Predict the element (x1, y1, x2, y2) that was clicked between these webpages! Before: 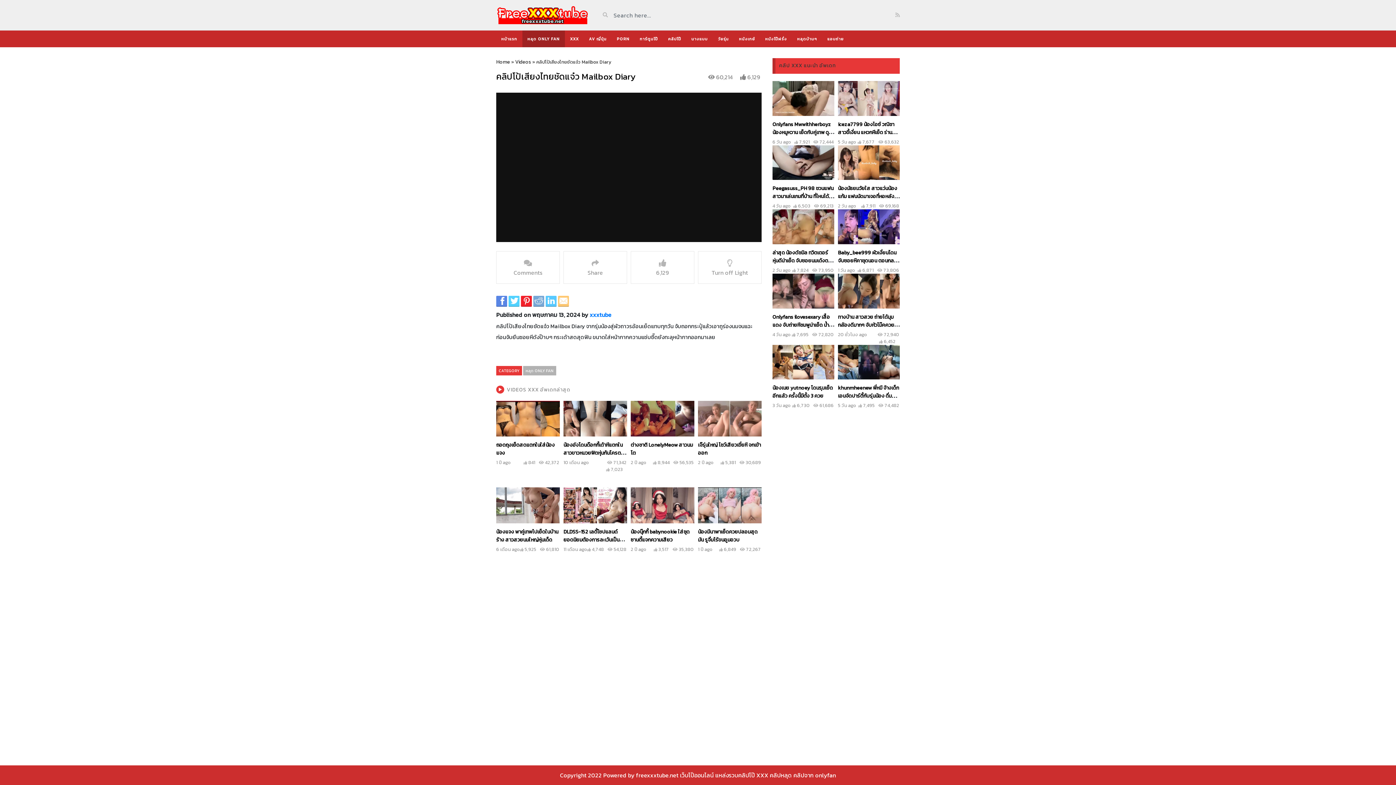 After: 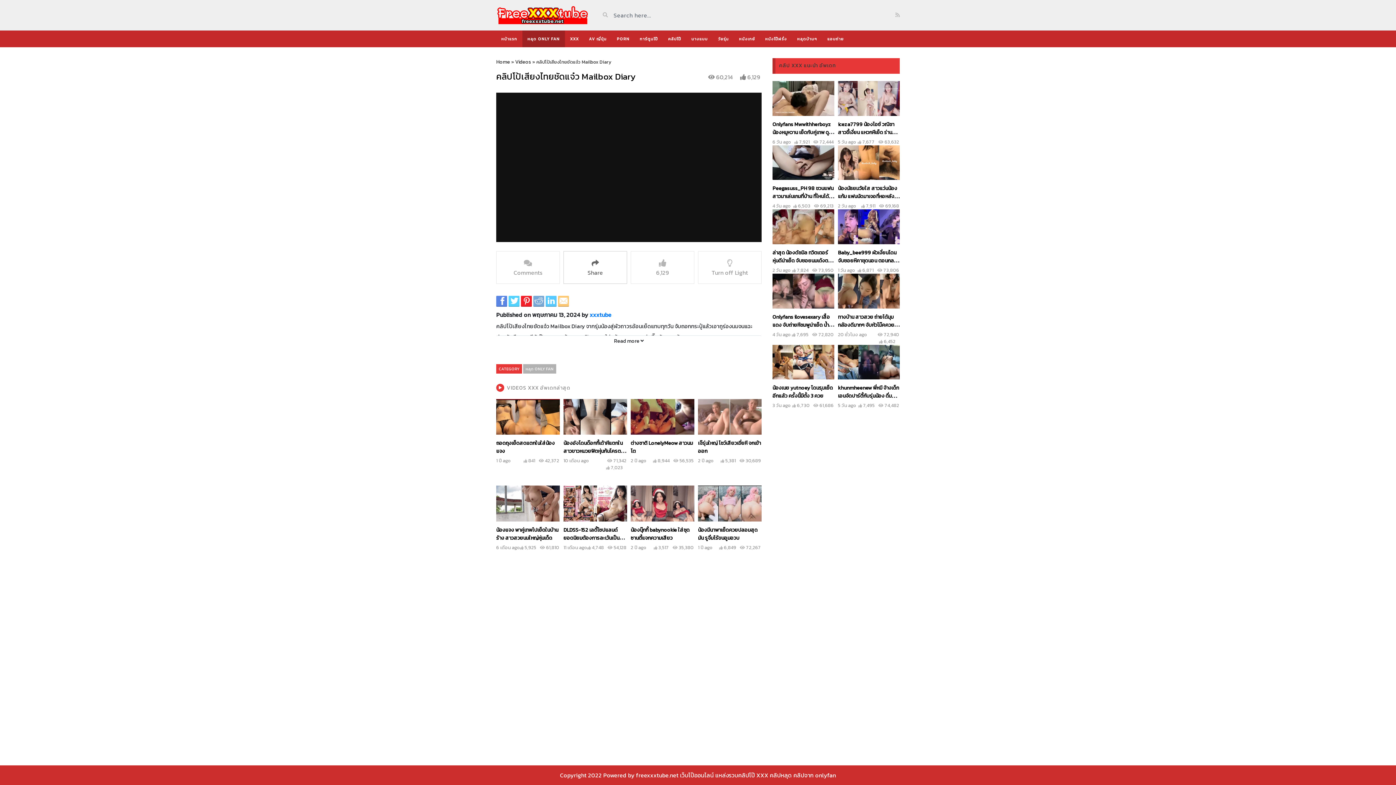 Action: label: Share bbox: (563, 251, 627, 283)